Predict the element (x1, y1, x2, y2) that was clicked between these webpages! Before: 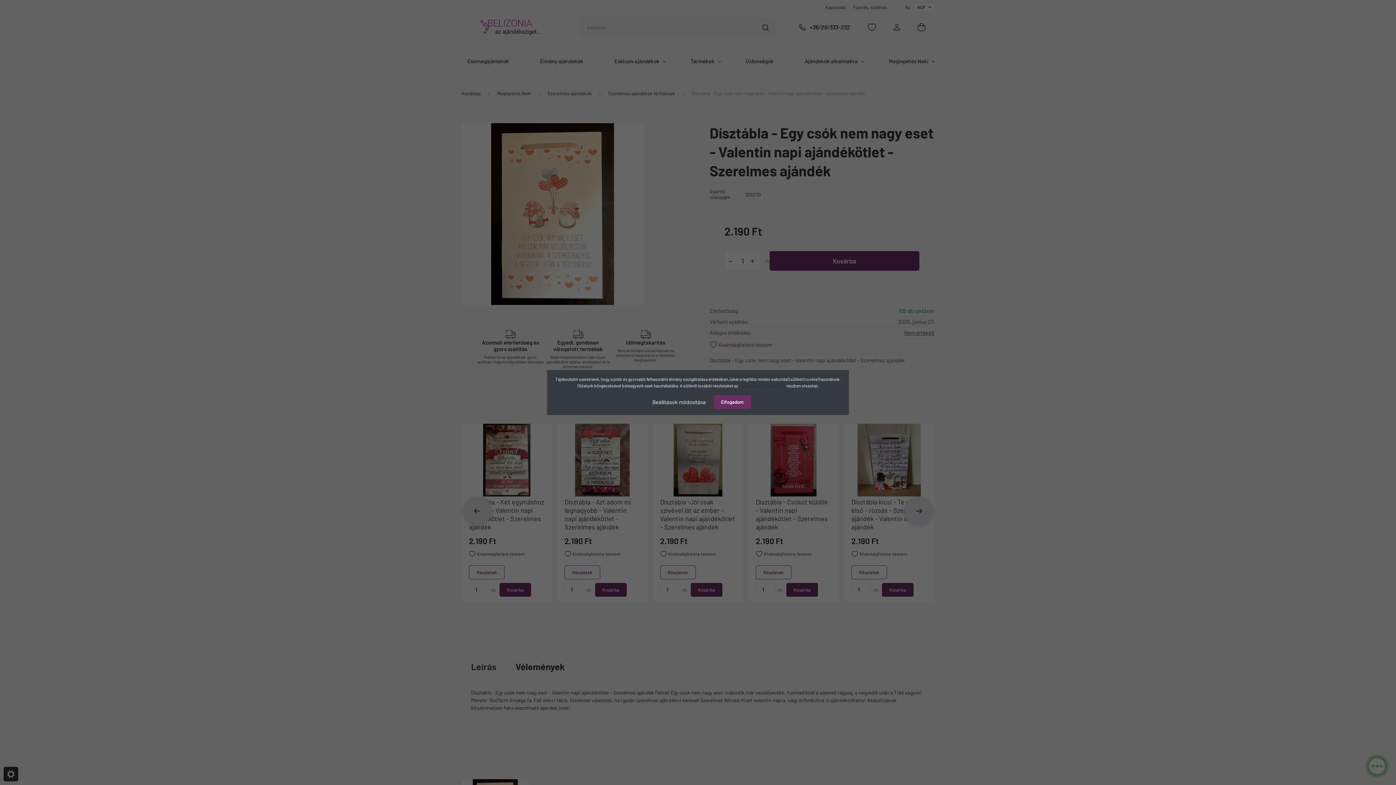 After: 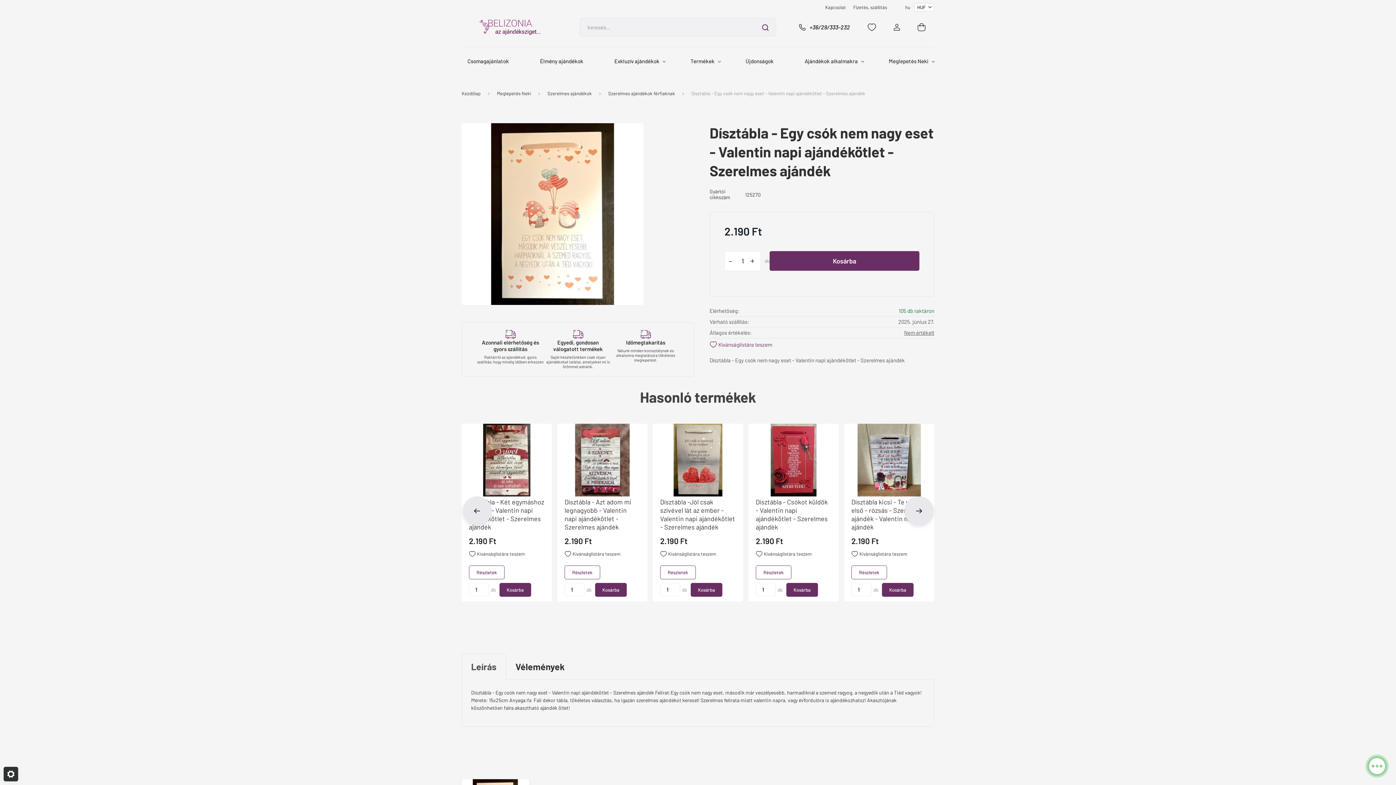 Action: label: Elfogadom bbox: (714, 395, 751, 409)